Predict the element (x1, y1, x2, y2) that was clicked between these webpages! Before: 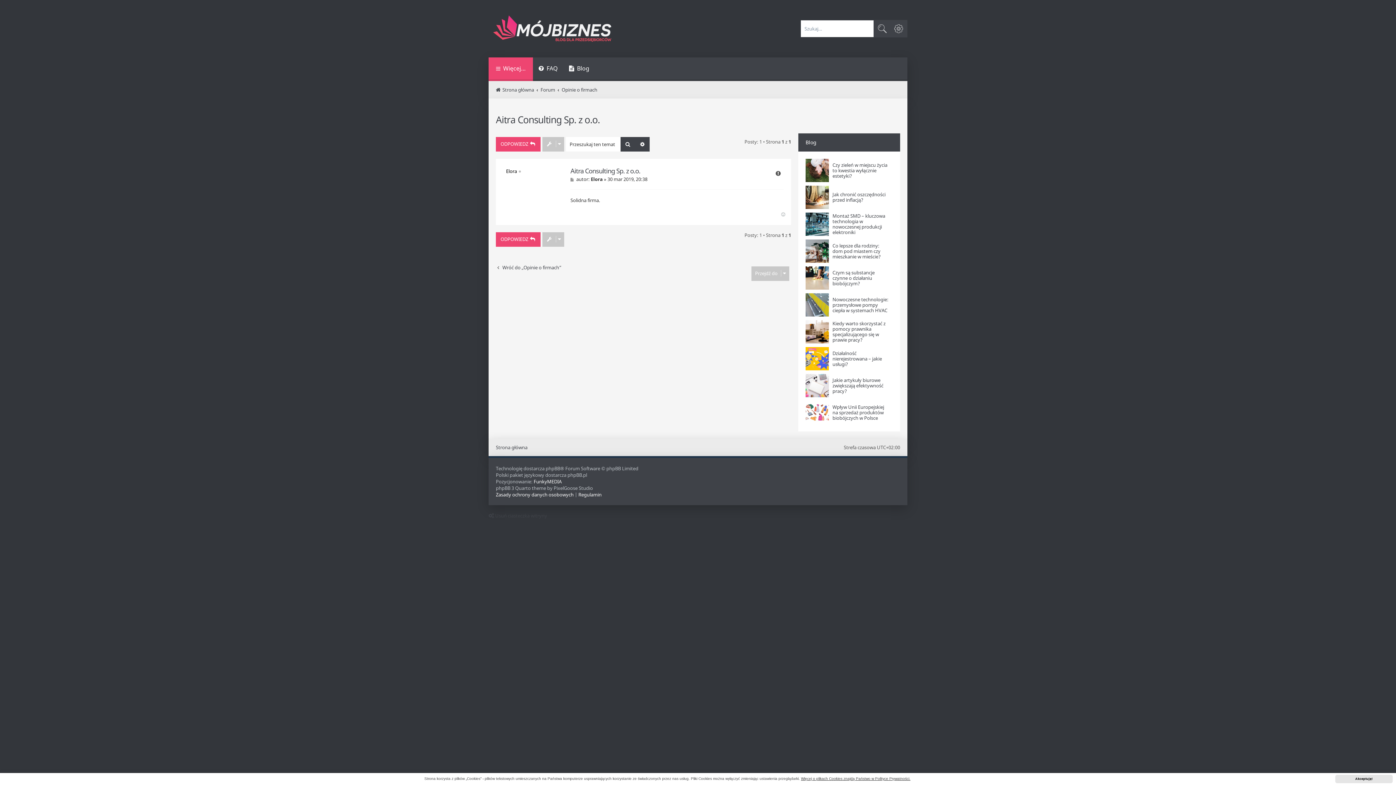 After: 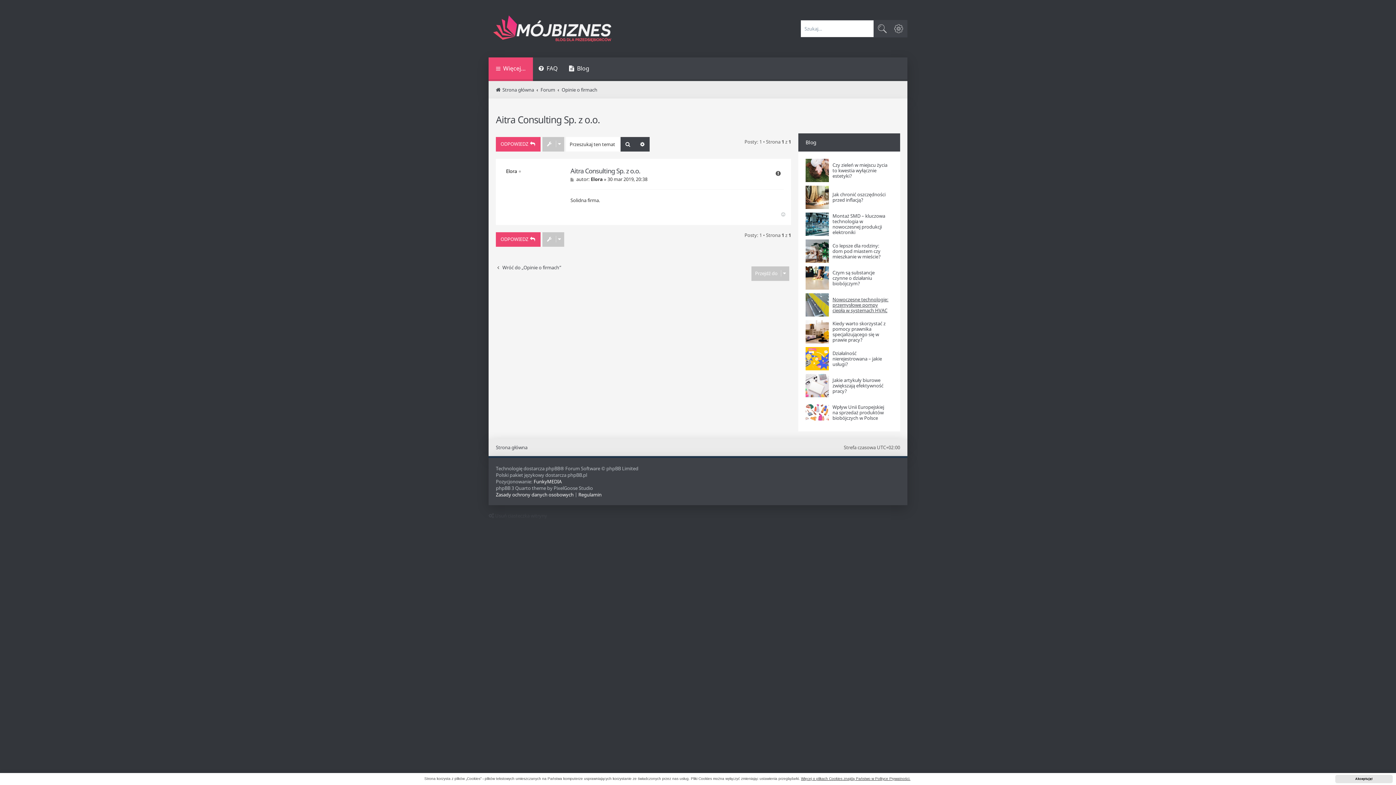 Action: bbox: (832, 296, 889, 313) label: Nowoczesne technologie: przemysłowe pompy ciepła w systemach HVAC